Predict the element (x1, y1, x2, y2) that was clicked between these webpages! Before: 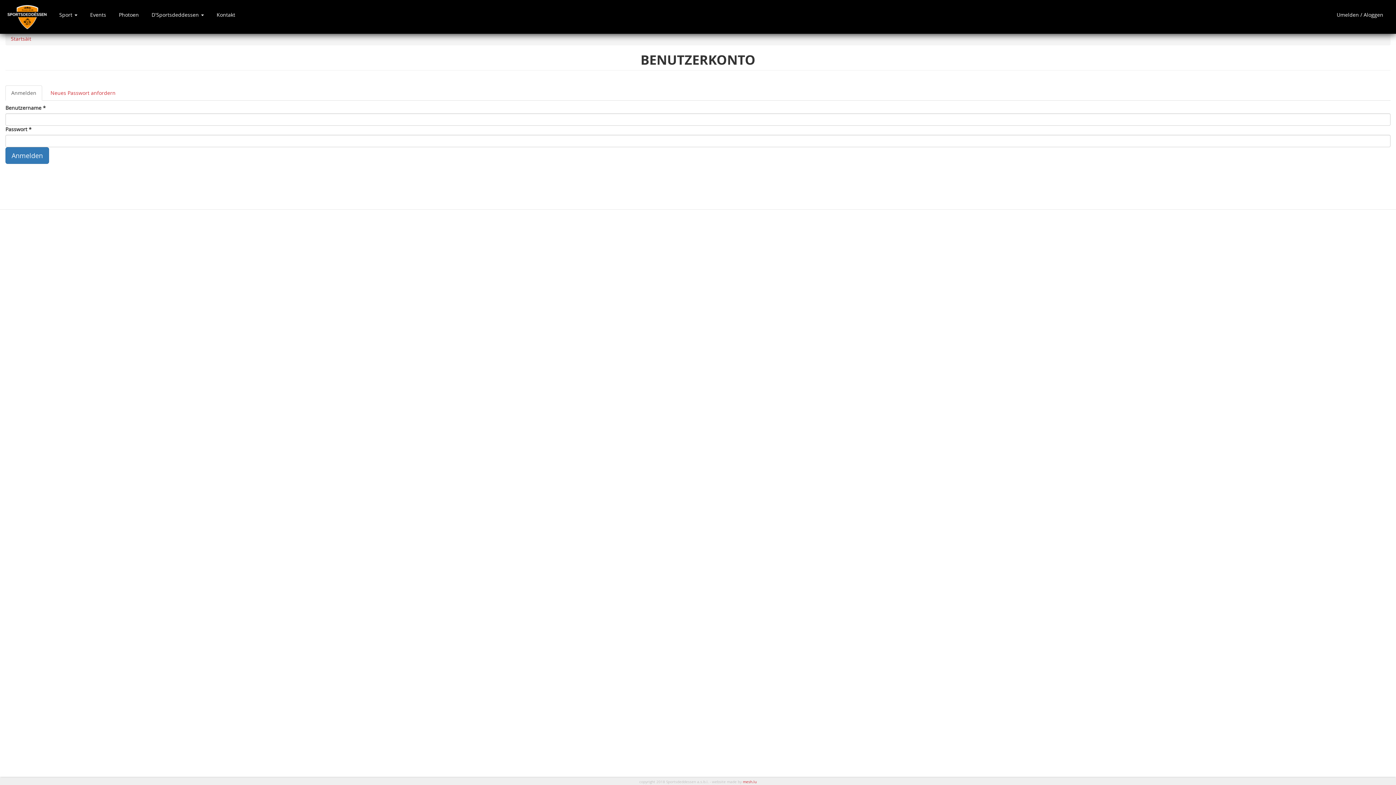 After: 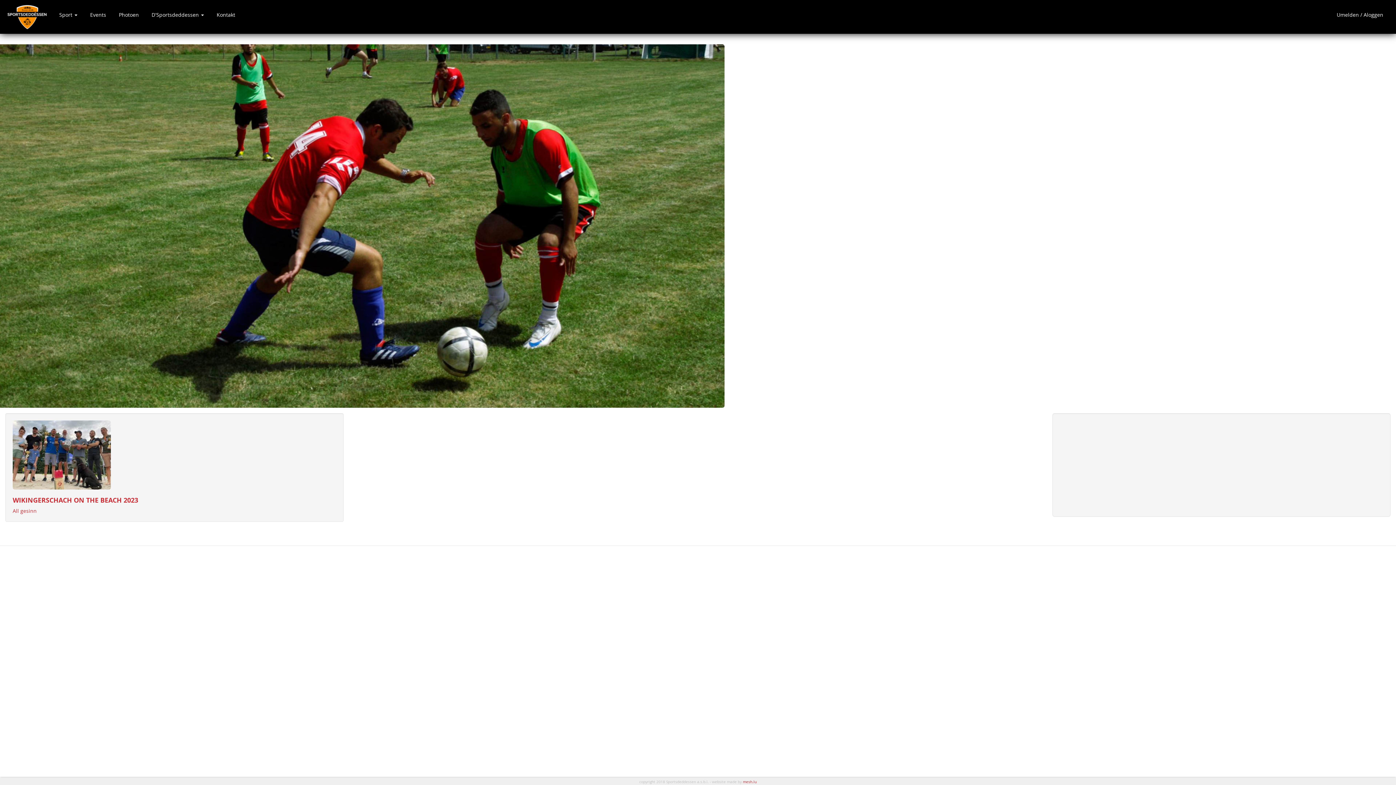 Action: bbox: (5, 2, 53, 30)